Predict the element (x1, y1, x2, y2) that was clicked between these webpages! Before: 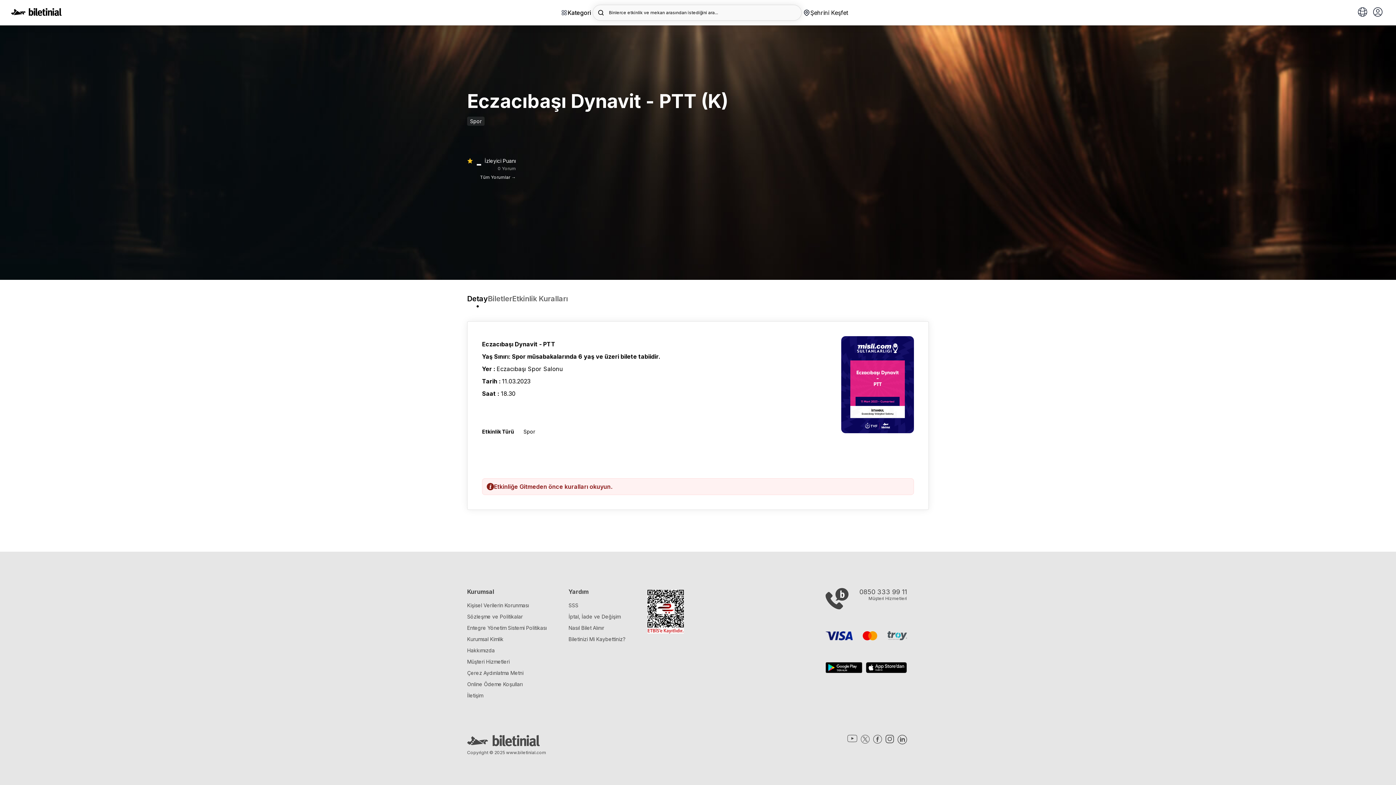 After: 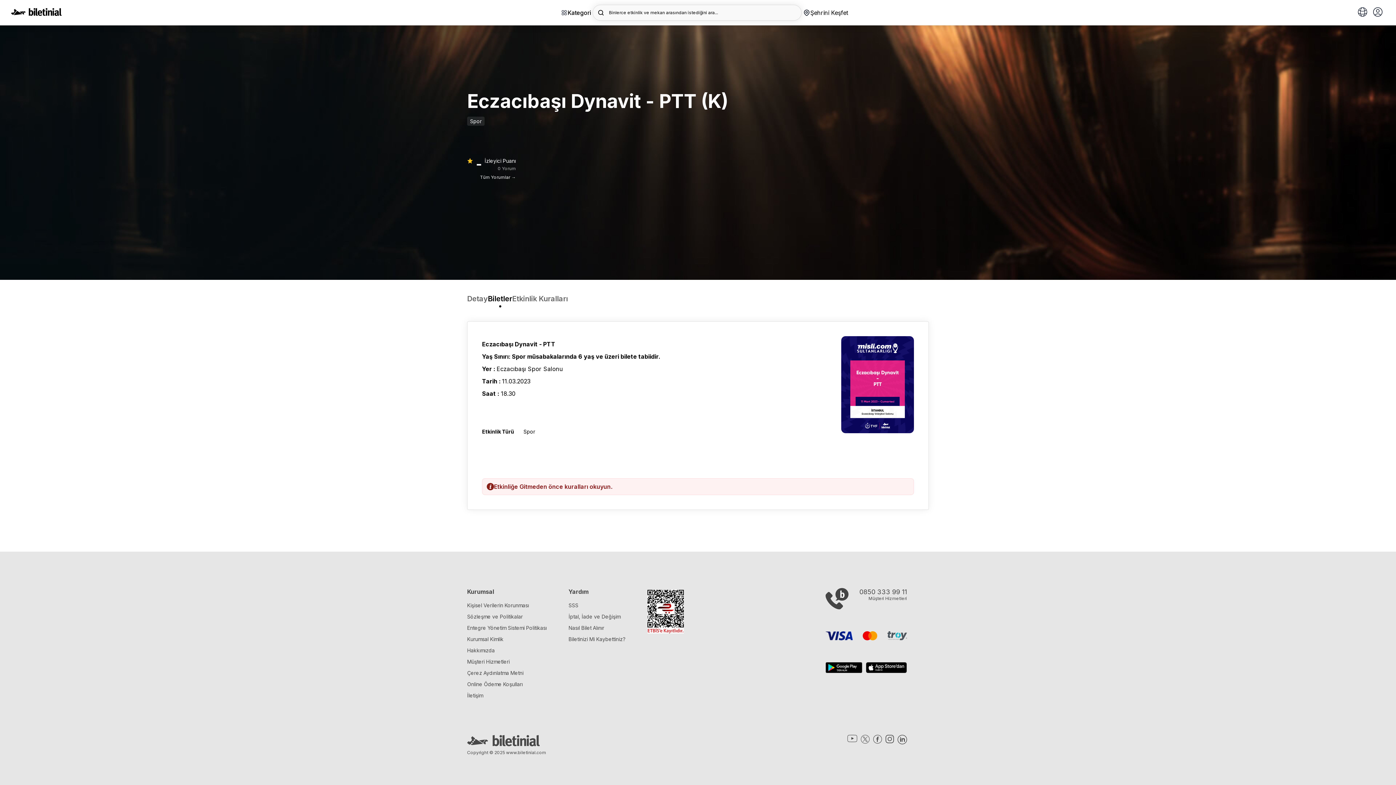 Action: bbox: (488, 294, 512, 303) label: Biletler